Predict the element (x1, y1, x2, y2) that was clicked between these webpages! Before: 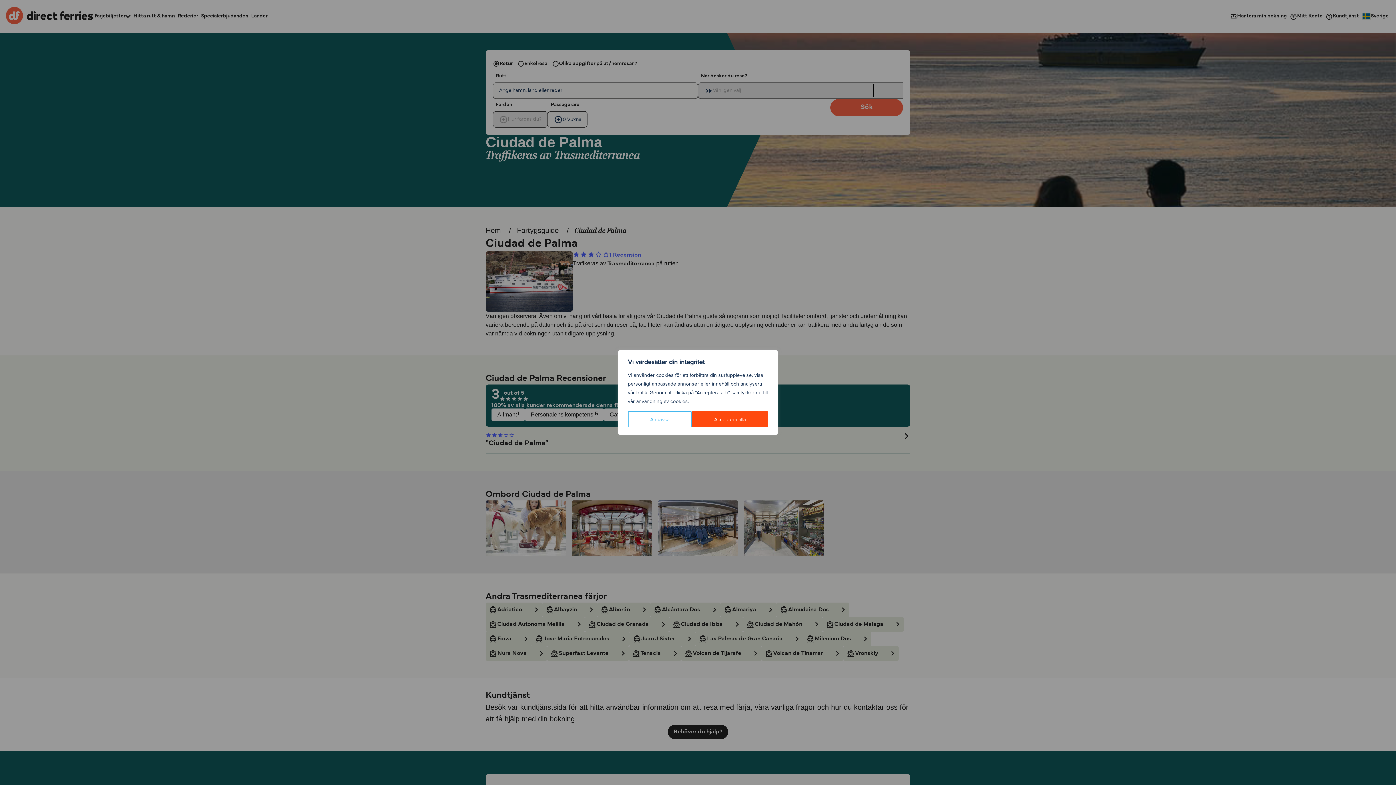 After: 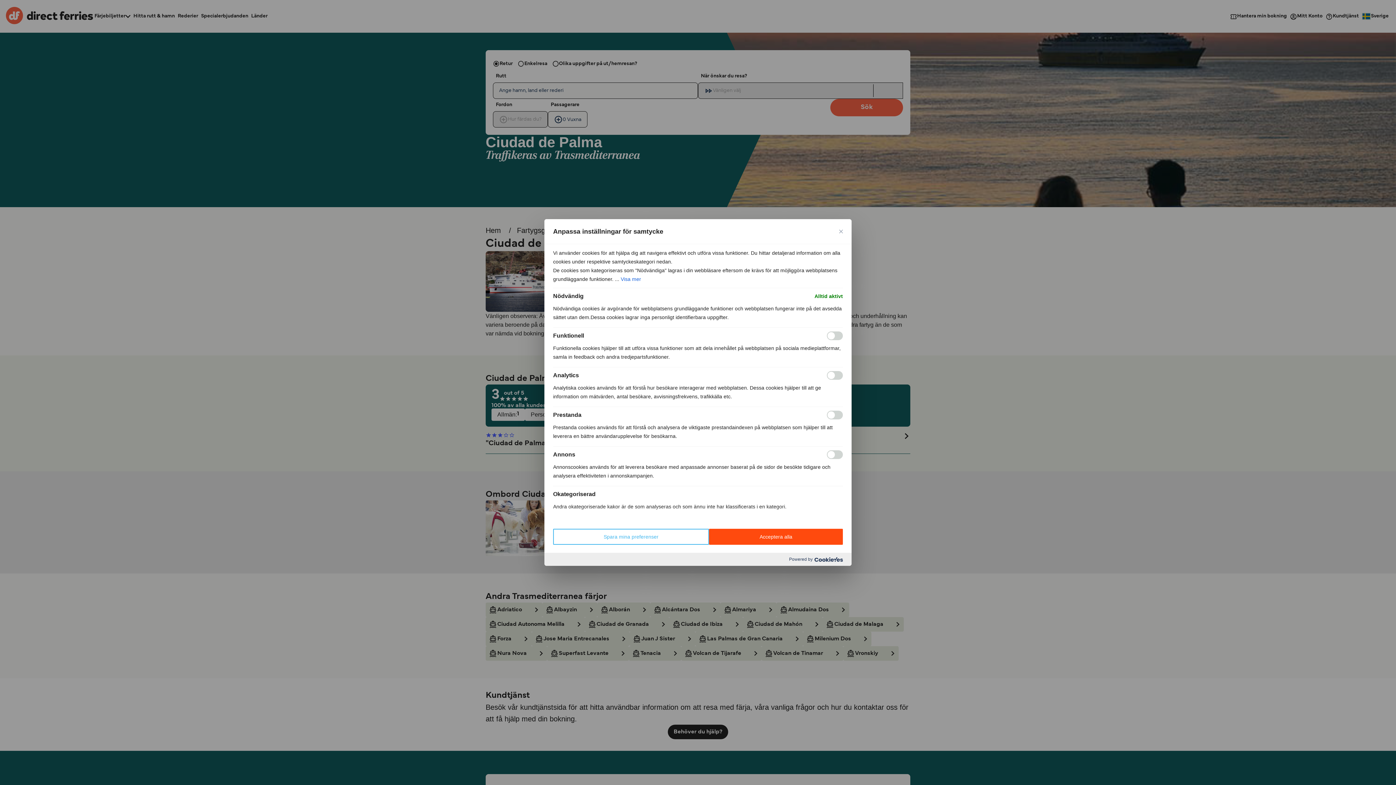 Action: label: Anpassa bbox: (628, 411, 692, 427)